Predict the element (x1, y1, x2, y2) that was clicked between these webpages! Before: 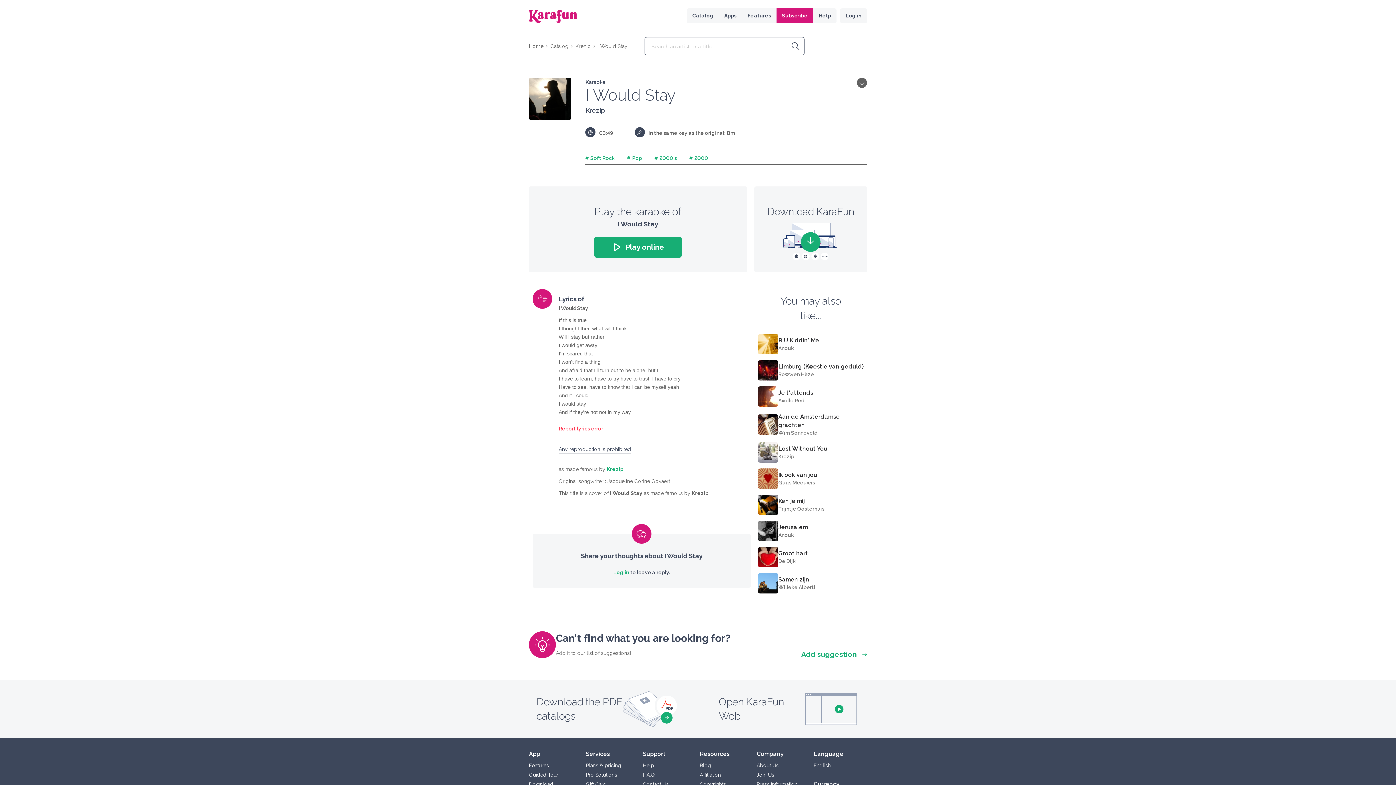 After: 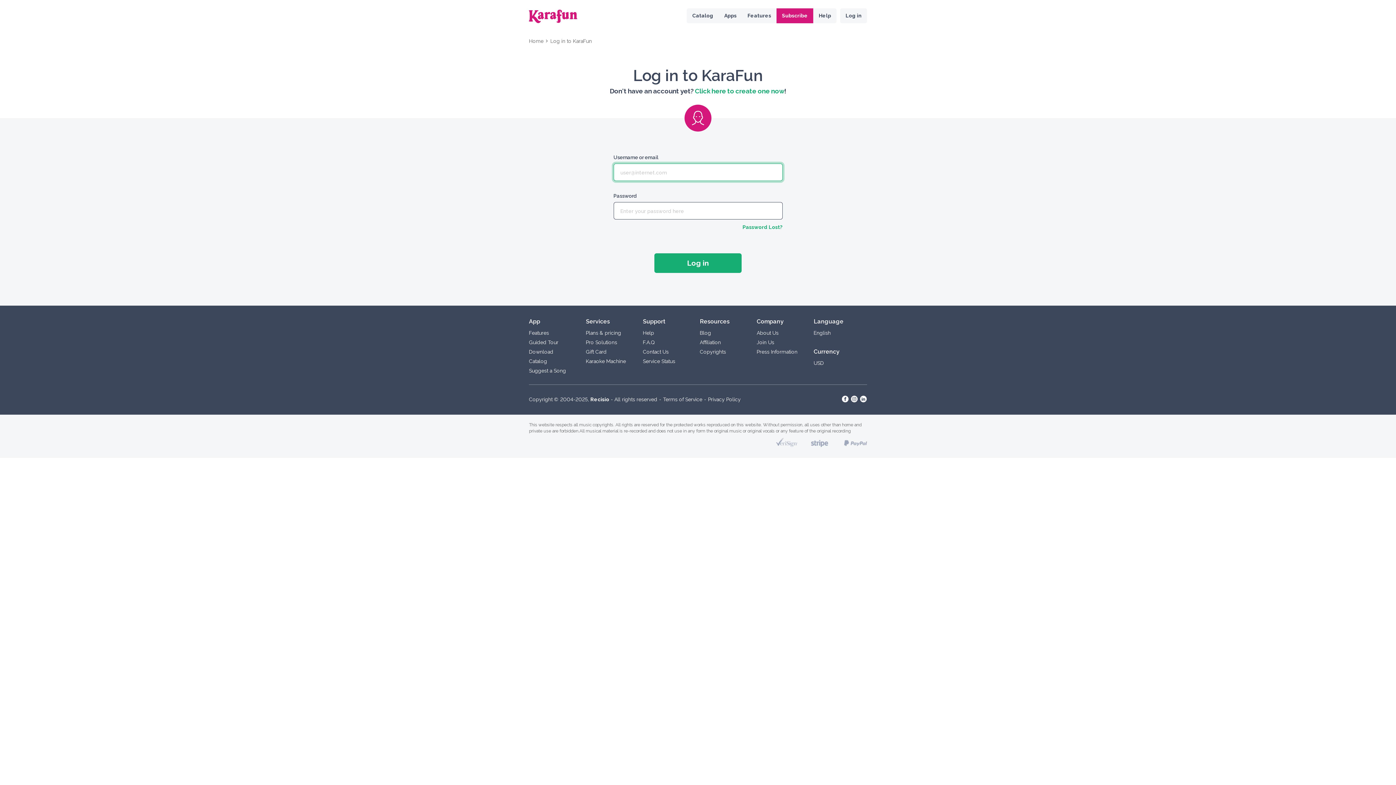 Action: label: Log in bbox: (613, 569, 629, 575)